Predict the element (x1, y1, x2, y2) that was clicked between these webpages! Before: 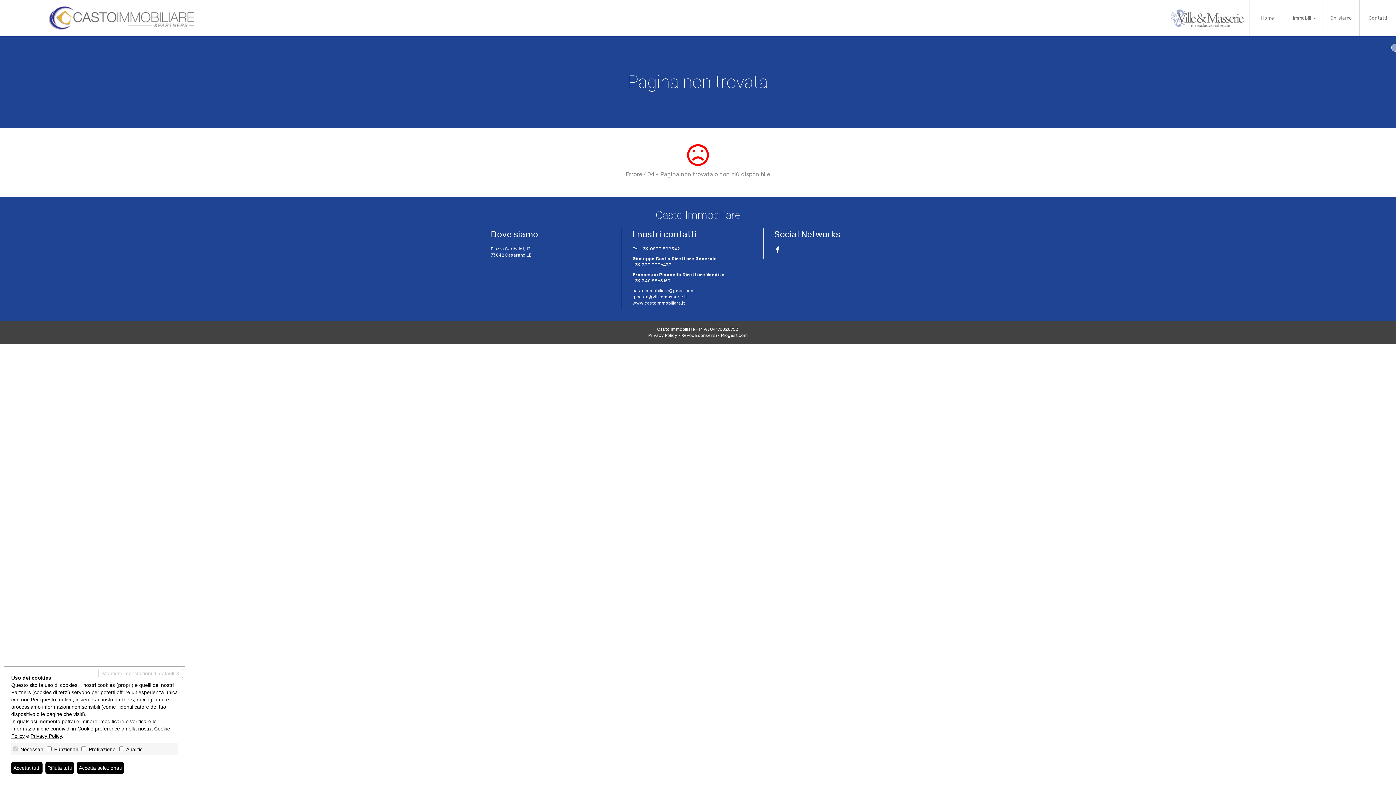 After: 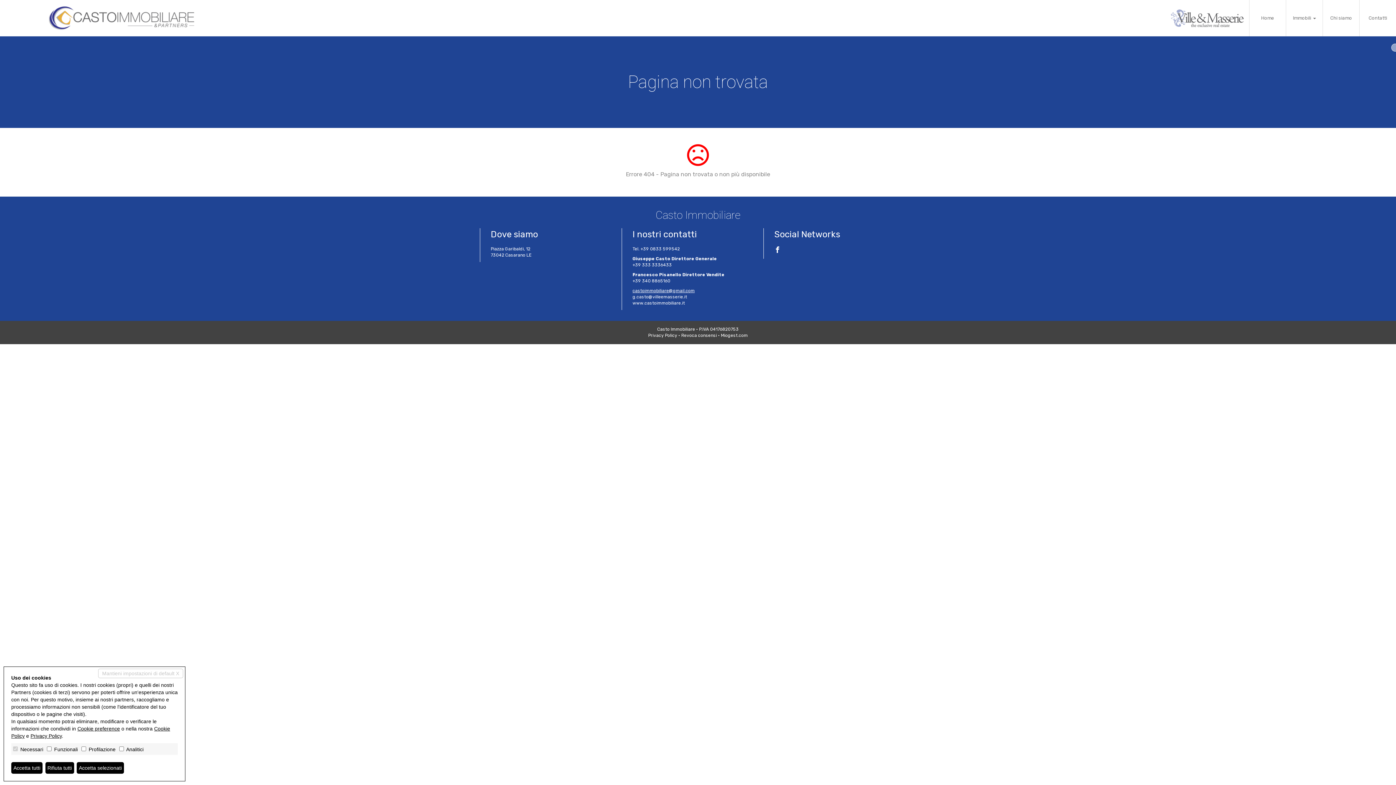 Action: label: castoimmobiliare@gmail.com bbox: (632, 288, 694, 293)